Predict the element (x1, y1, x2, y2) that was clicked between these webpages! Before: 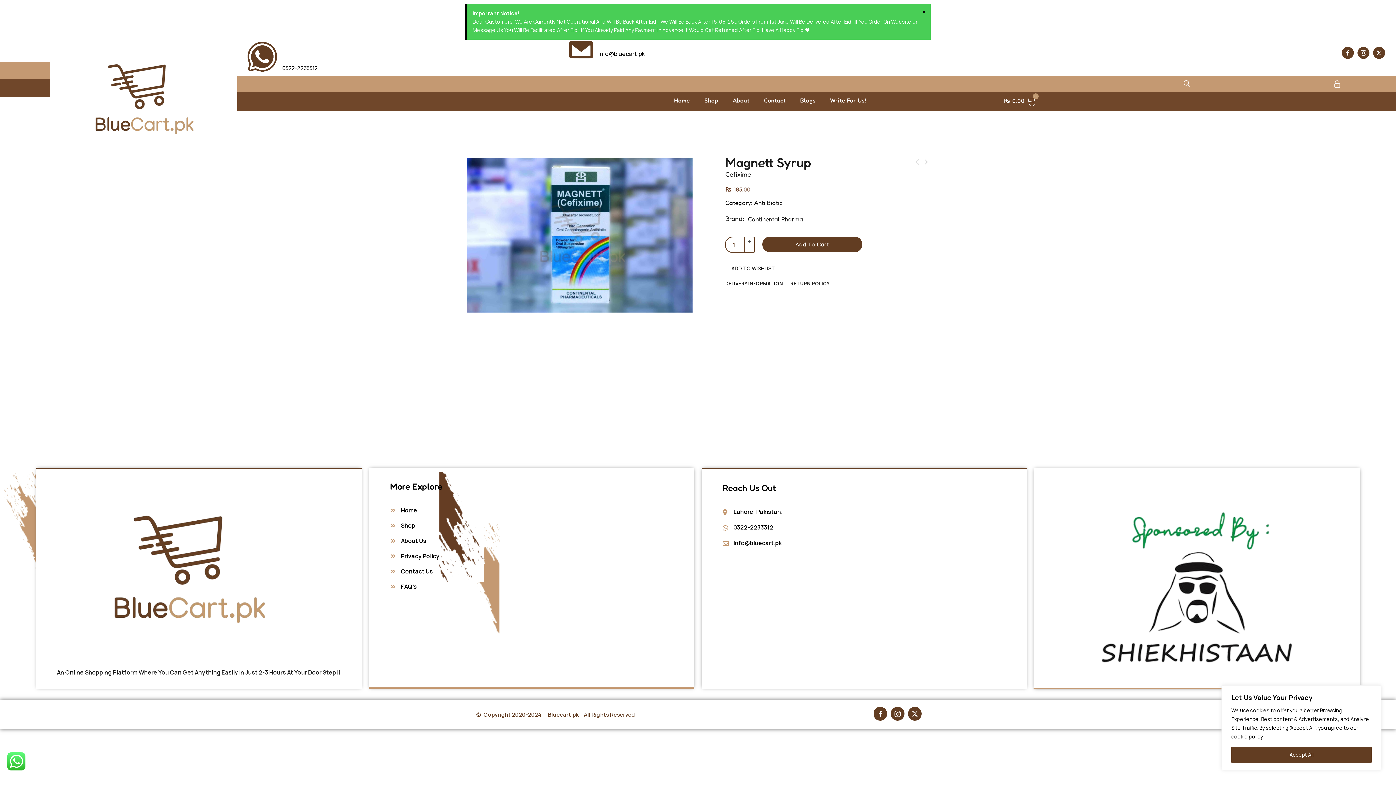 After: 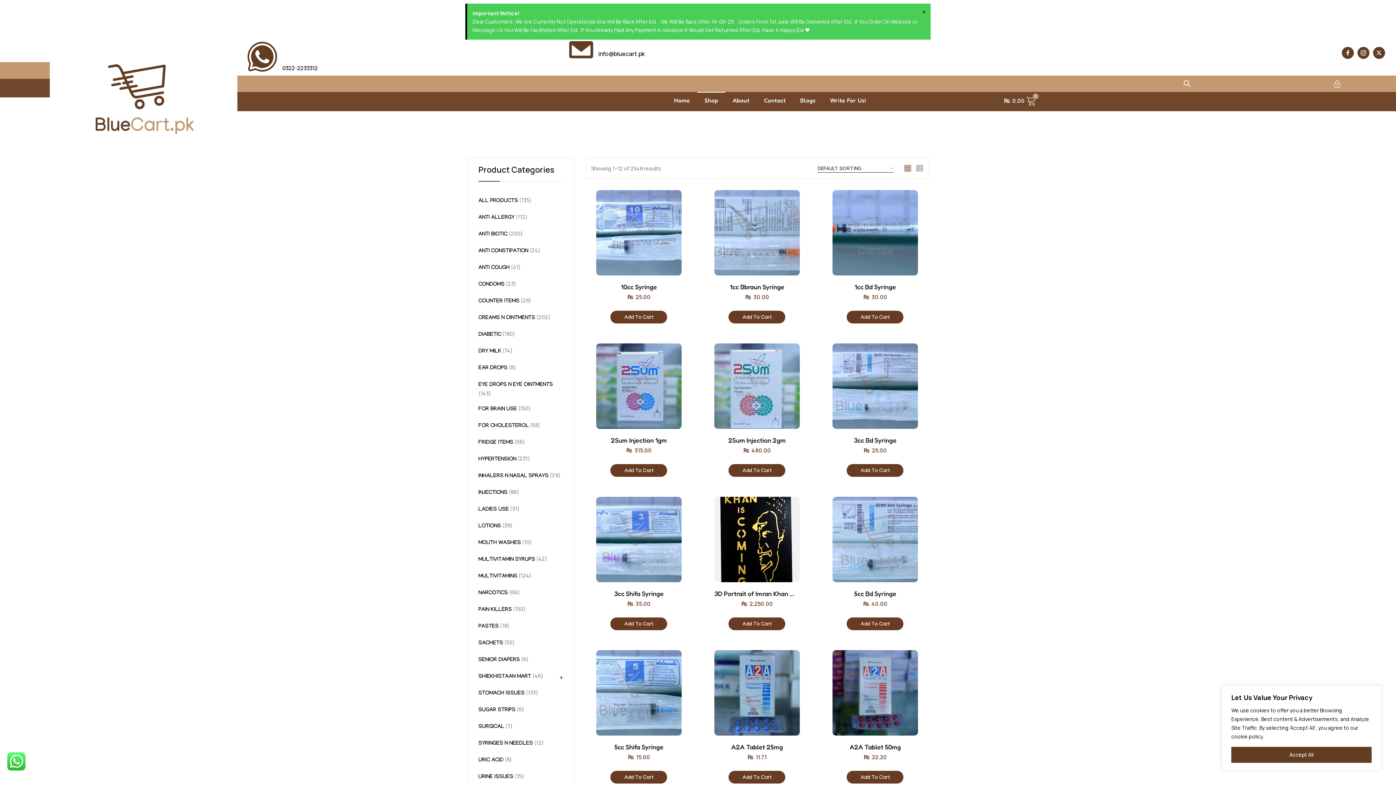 Action: bbox: (697, 91, 725, 108) label: Shop